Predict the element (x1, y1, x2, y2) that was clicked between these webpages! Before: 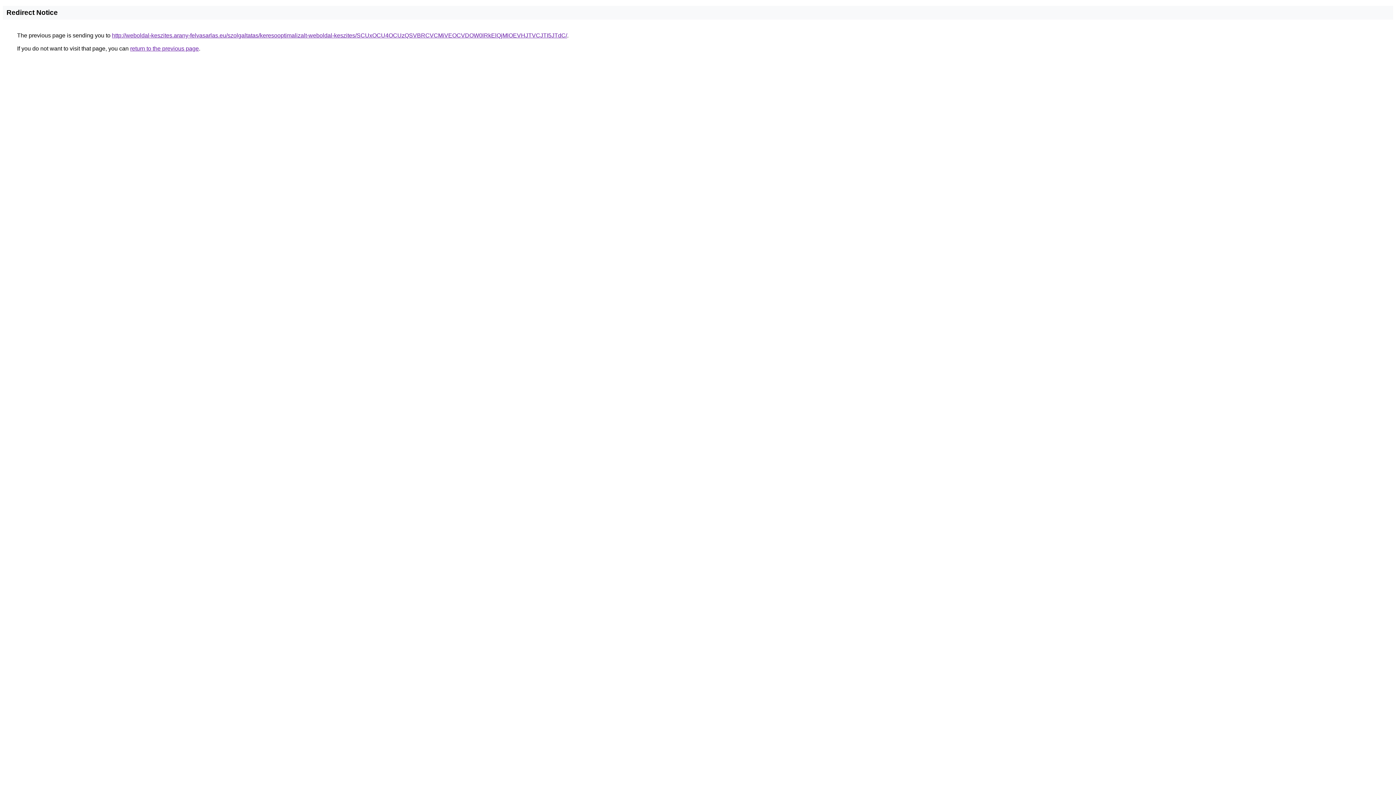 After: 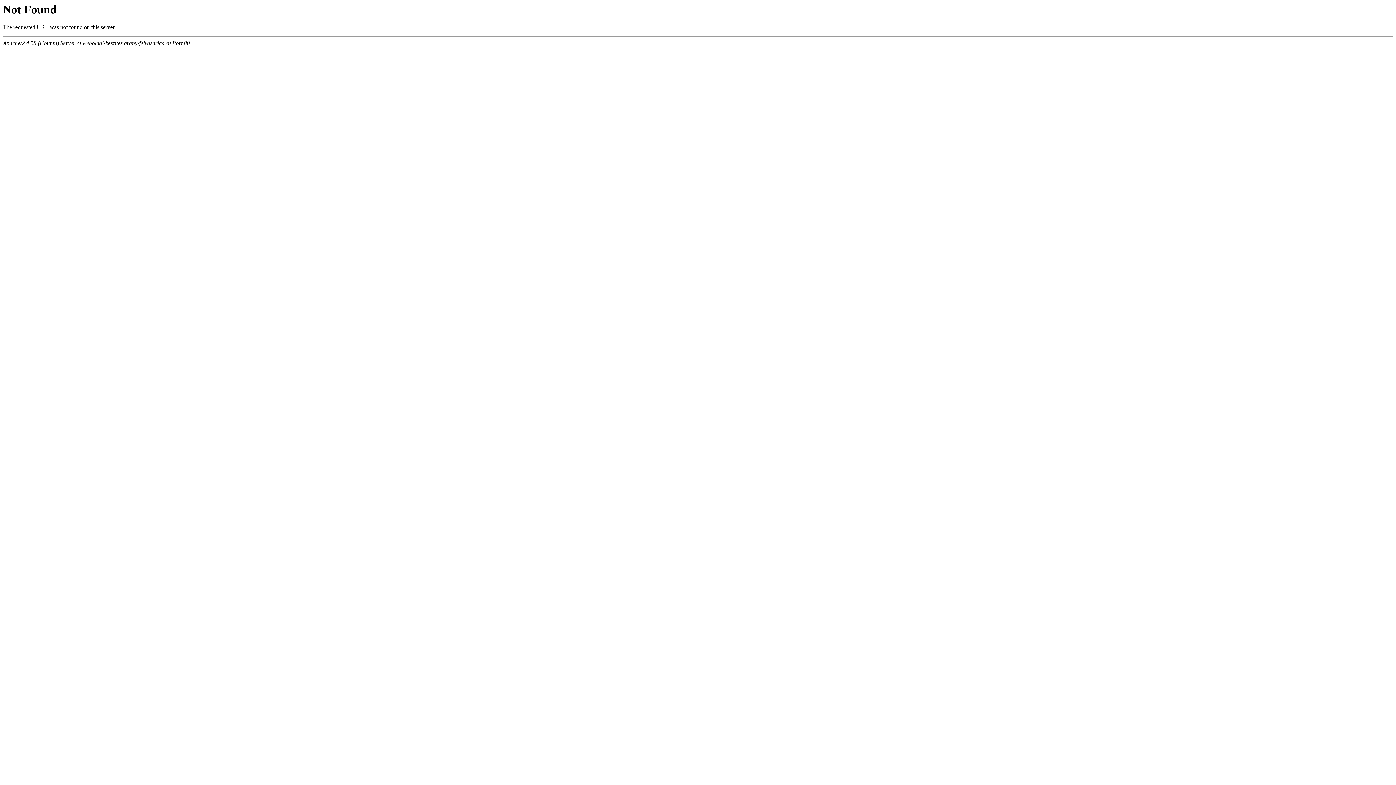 Action: bbox: (112, 32, 567, 38) label: http://weboldal-keszites.arany-felvasarlas.eu/szolgaltatas/keresooptimalizalt-weboldal-keszites/SCUxOCU4OCUzQSVBRCVCMiVEOCVDOW0lRkElQjMlOEVHJTVCJTI5JTdC/